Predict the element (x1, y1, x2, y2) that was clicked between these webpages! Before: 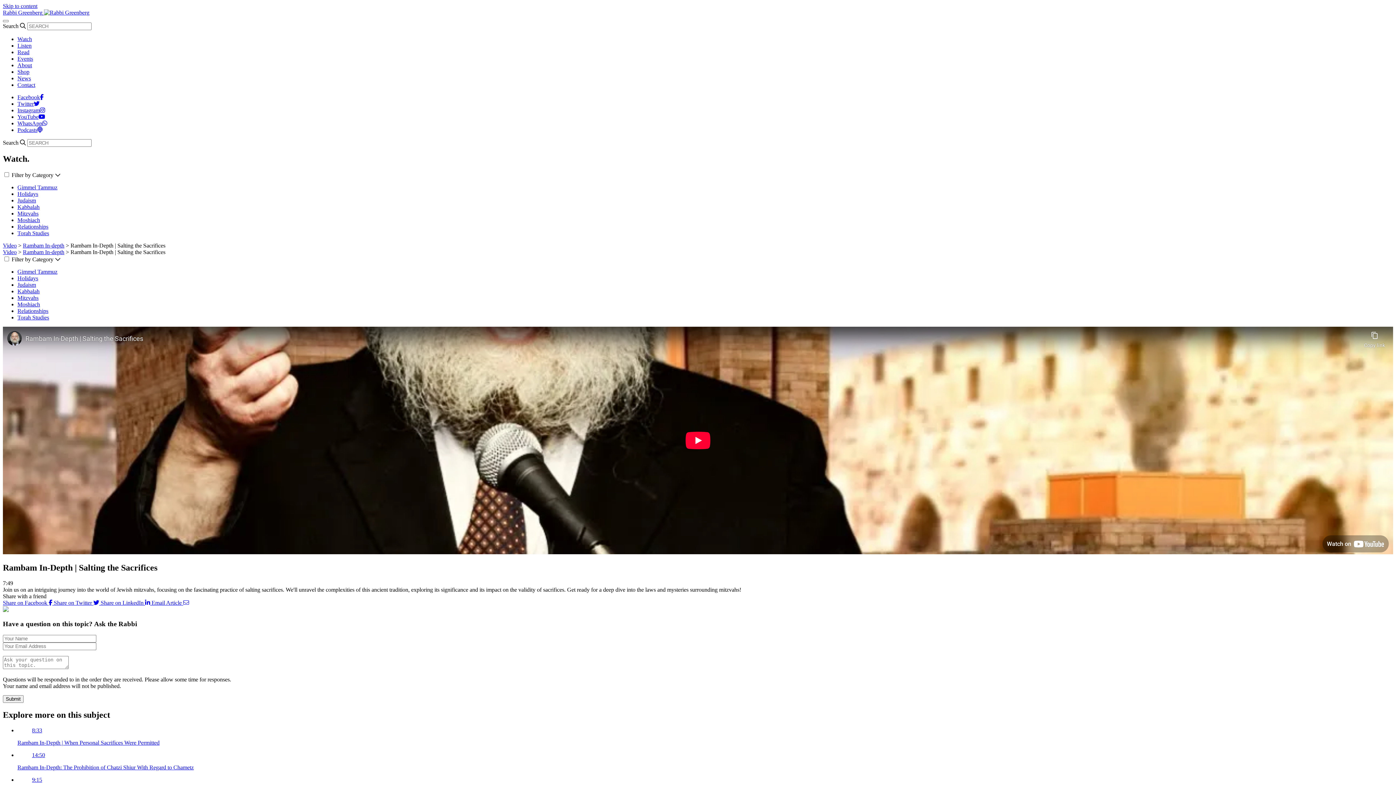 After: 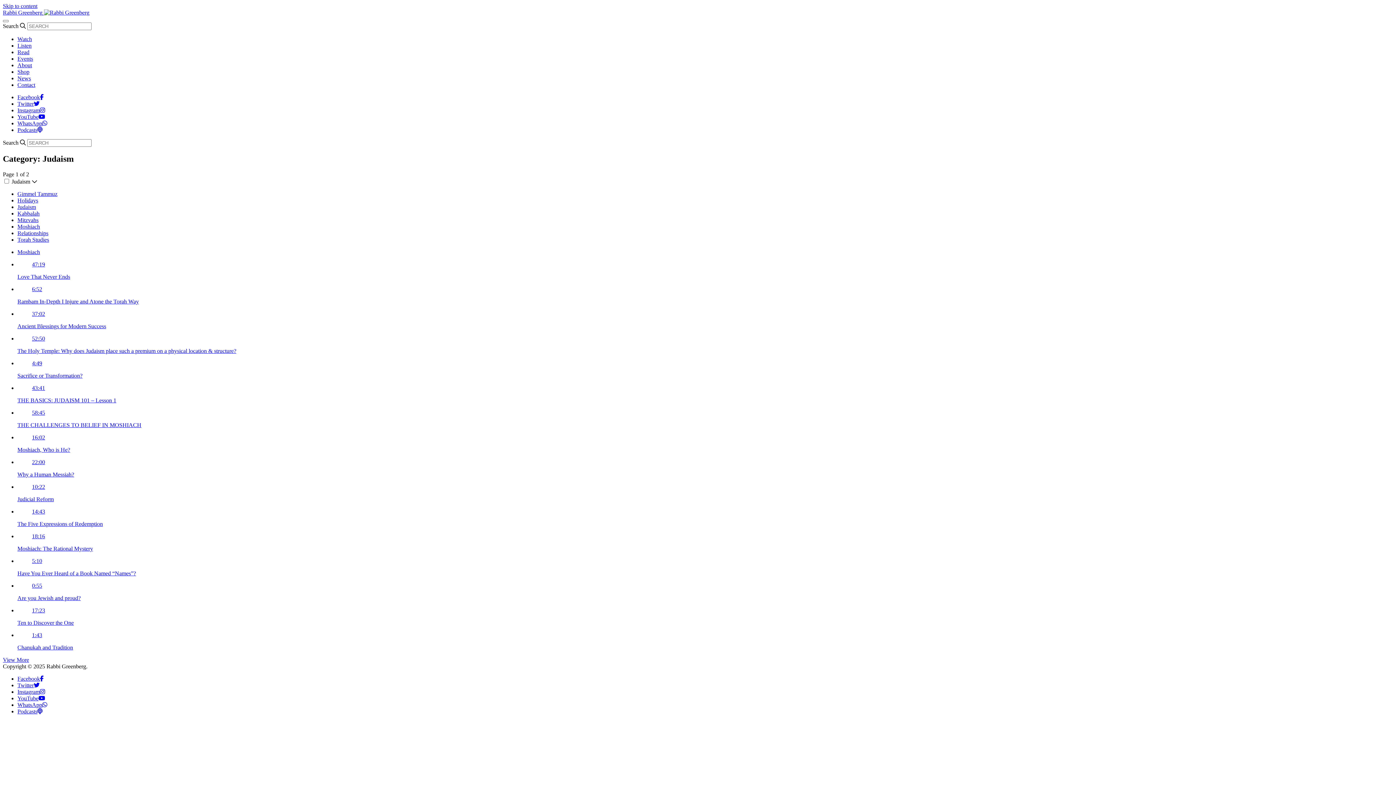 Action: bbox: (17, 197, 36, 203) label: Judaism